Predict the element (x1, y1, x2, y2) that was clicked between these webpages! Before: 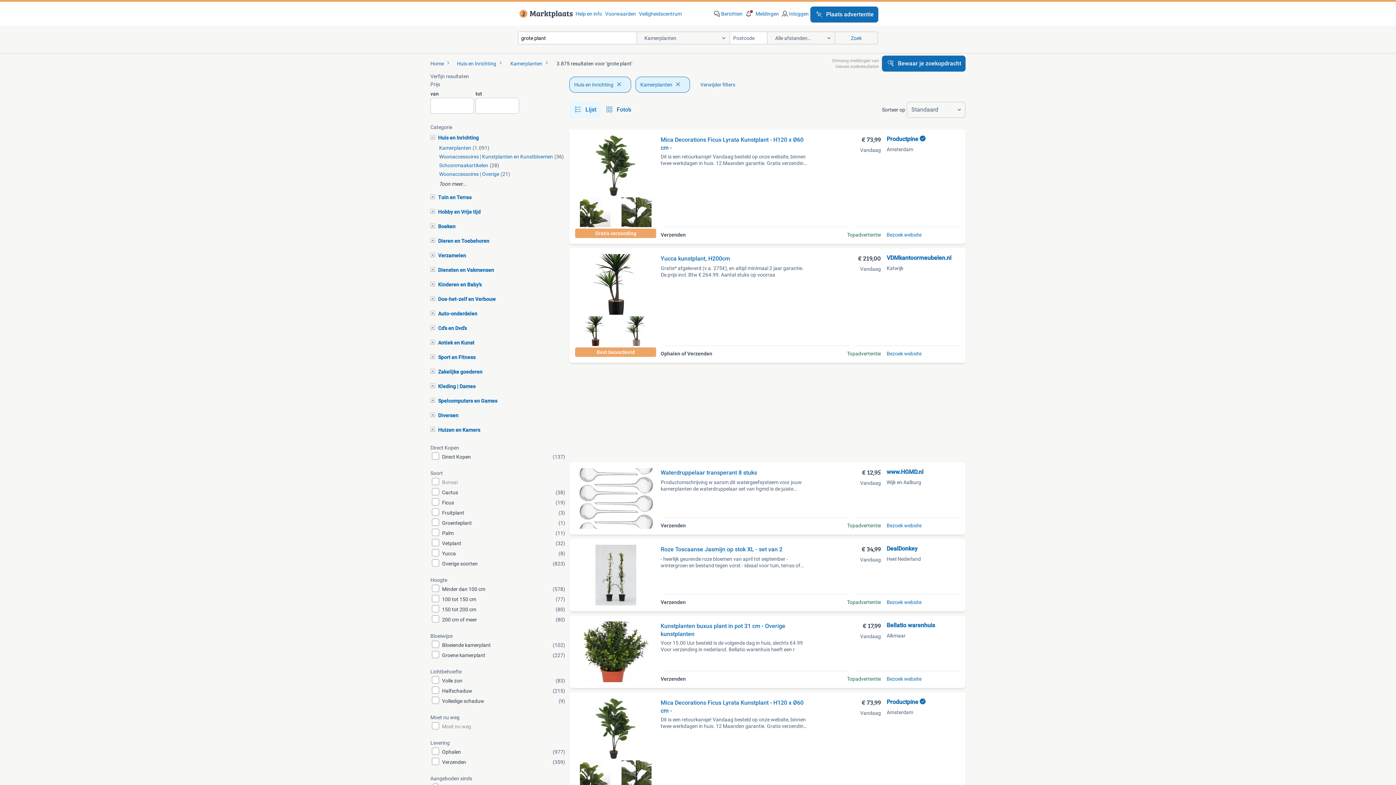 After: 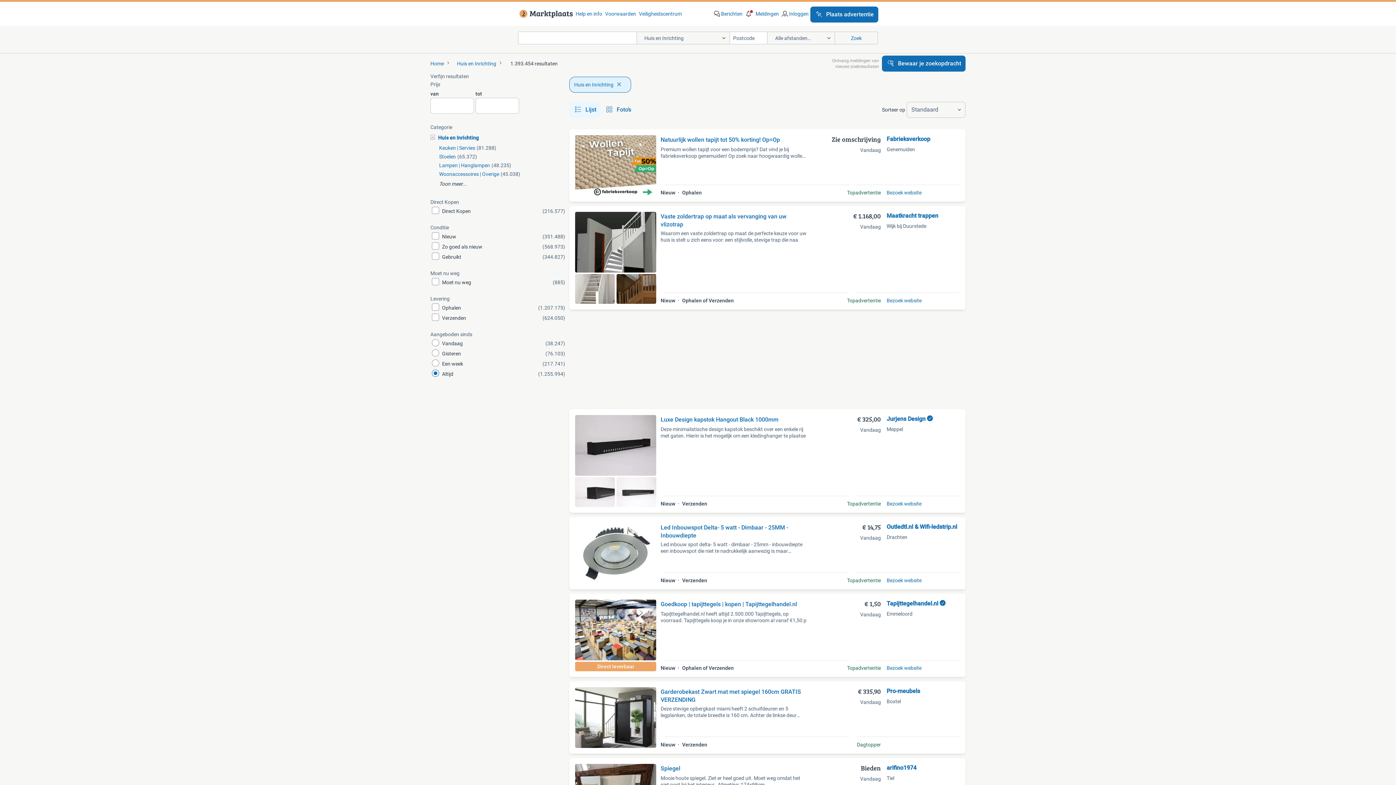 Action: bbox: (457, 60, 496, 66) label: Huis en Inrichting